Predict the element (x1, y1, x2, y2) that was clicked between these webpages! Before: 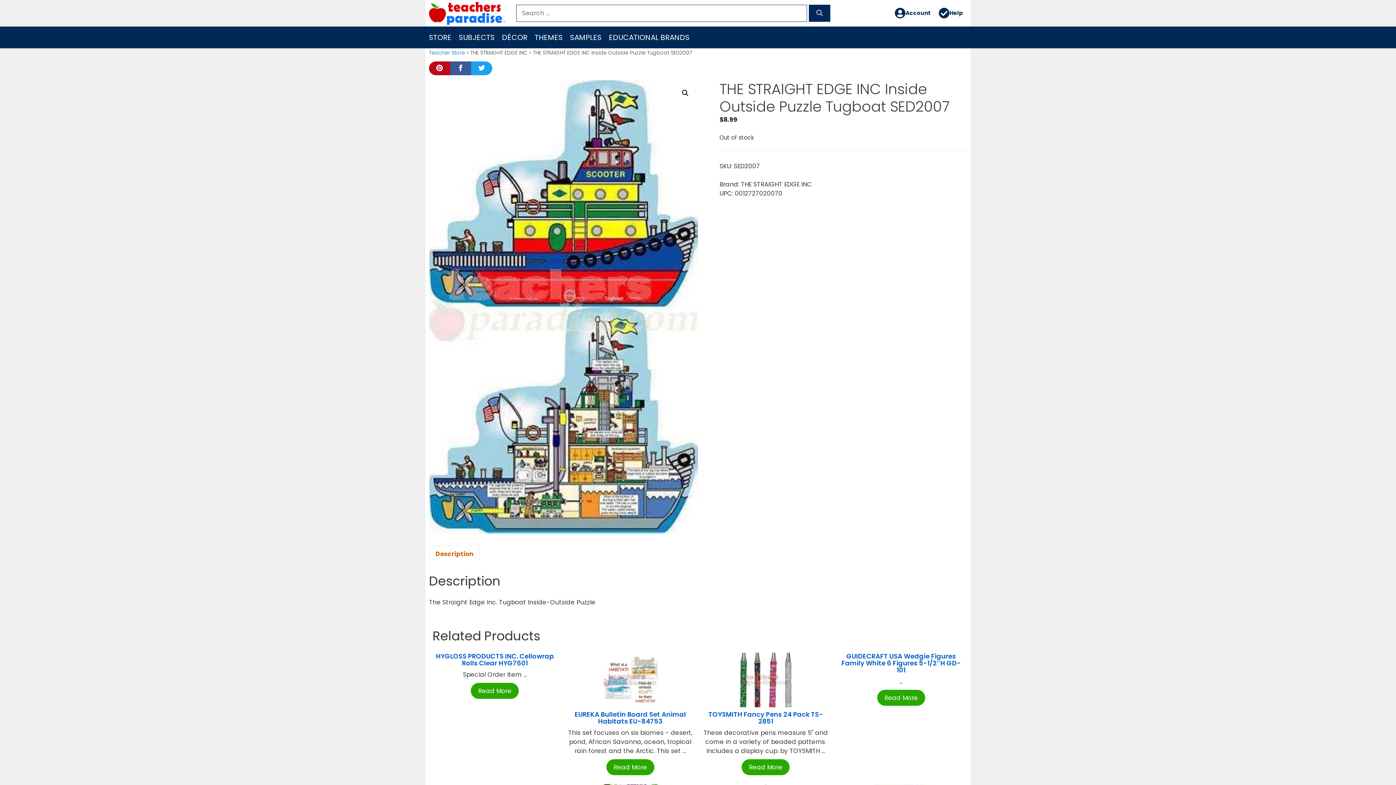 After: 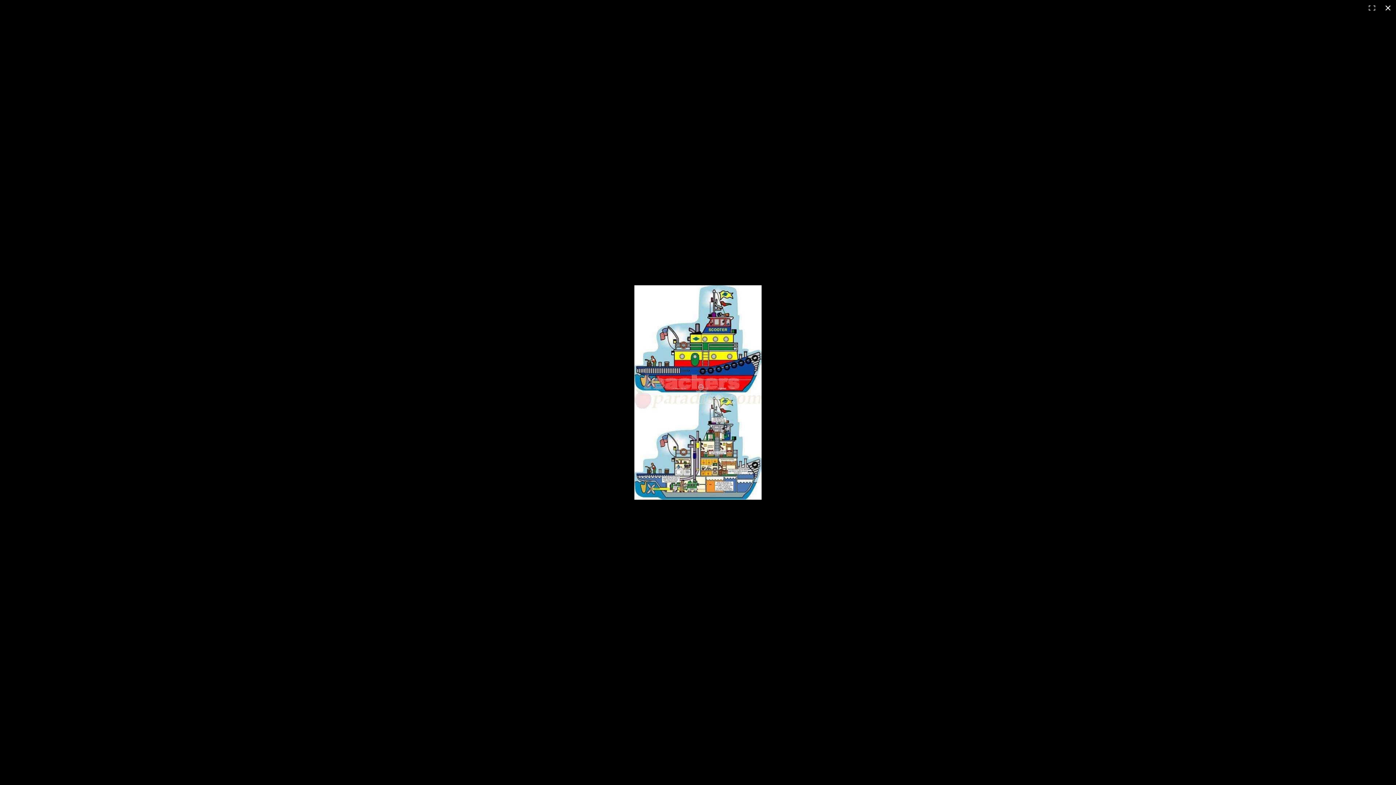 Action: label: View full-screen image gallery bbox: (678, 86, 692, 99)